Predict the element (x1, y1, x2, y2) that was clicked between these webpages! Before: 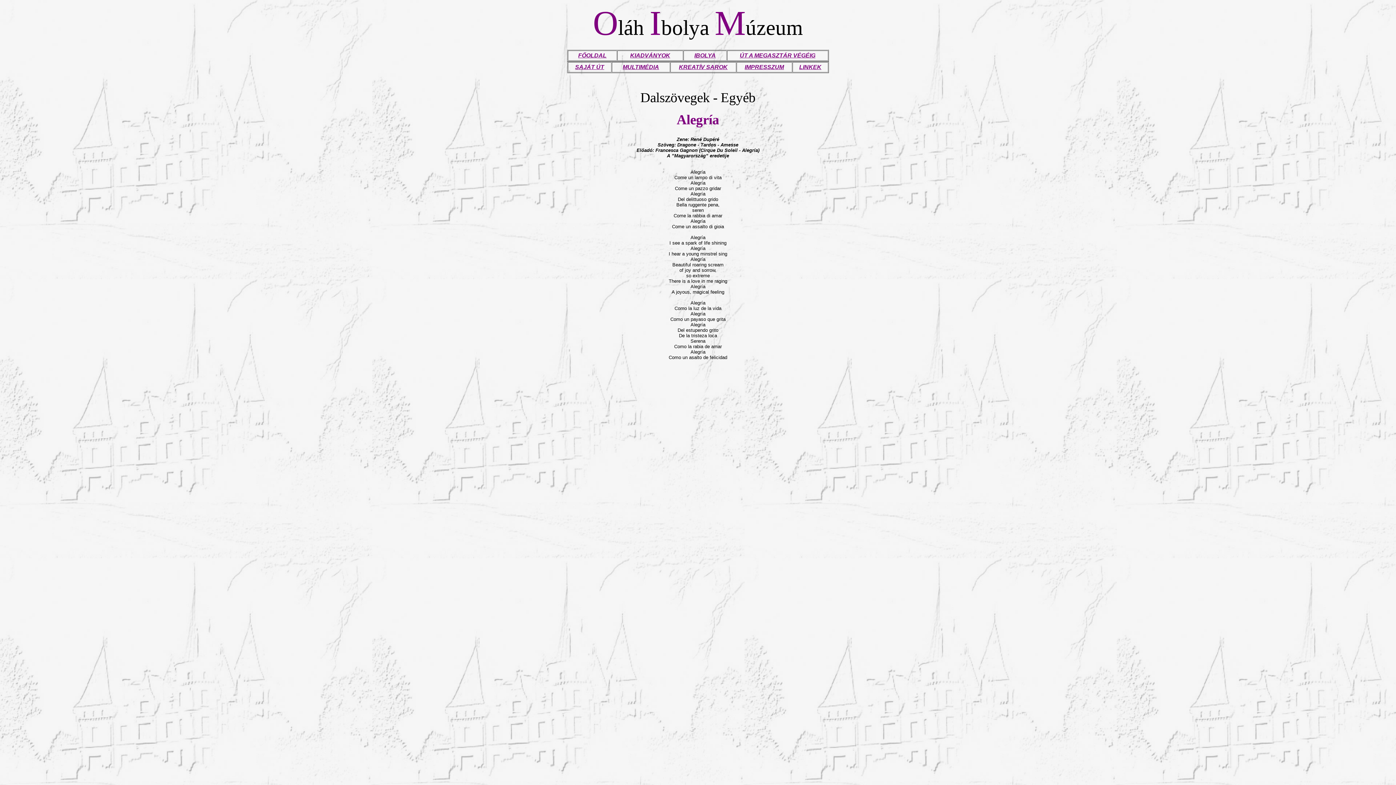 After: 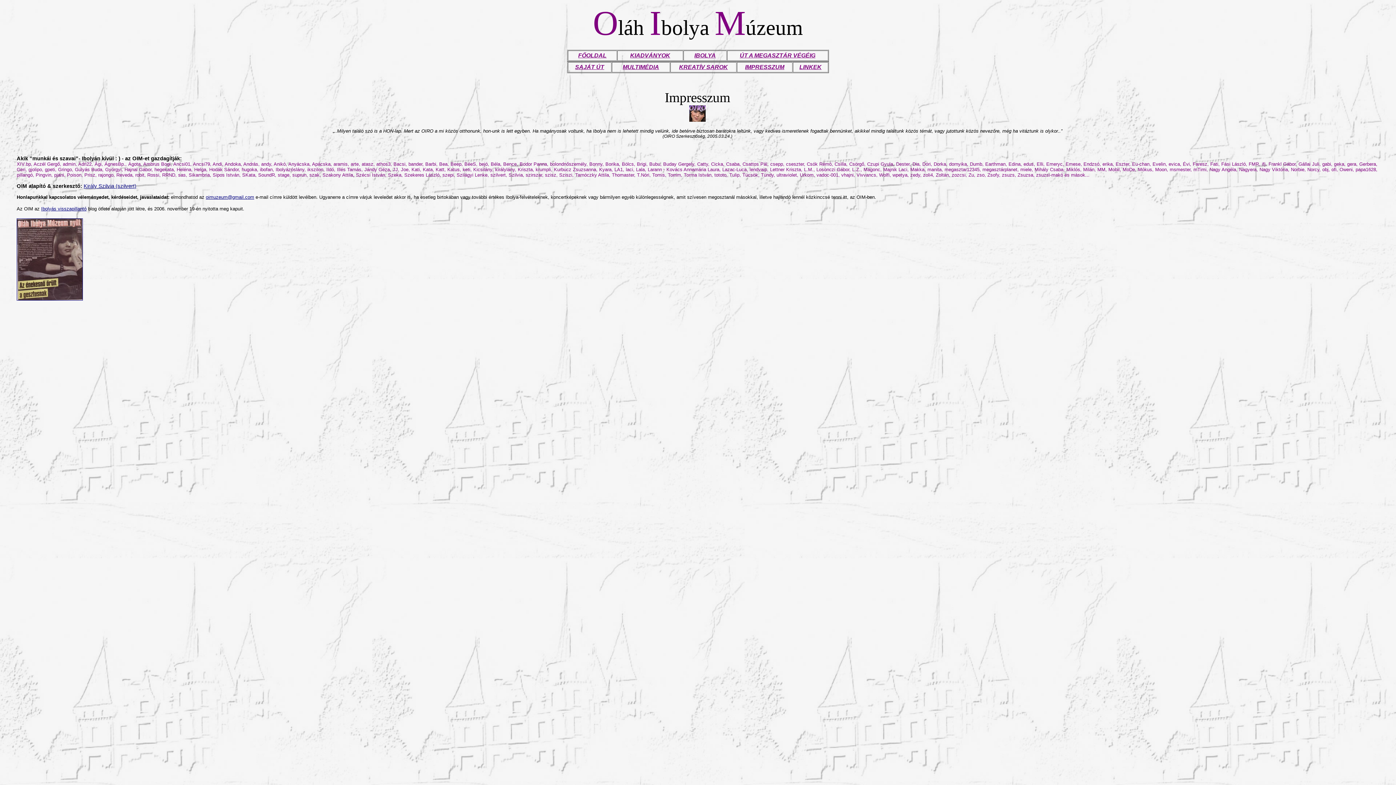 Action: bbox: (744, 64, 784, 70) label: IMPRESSZUM